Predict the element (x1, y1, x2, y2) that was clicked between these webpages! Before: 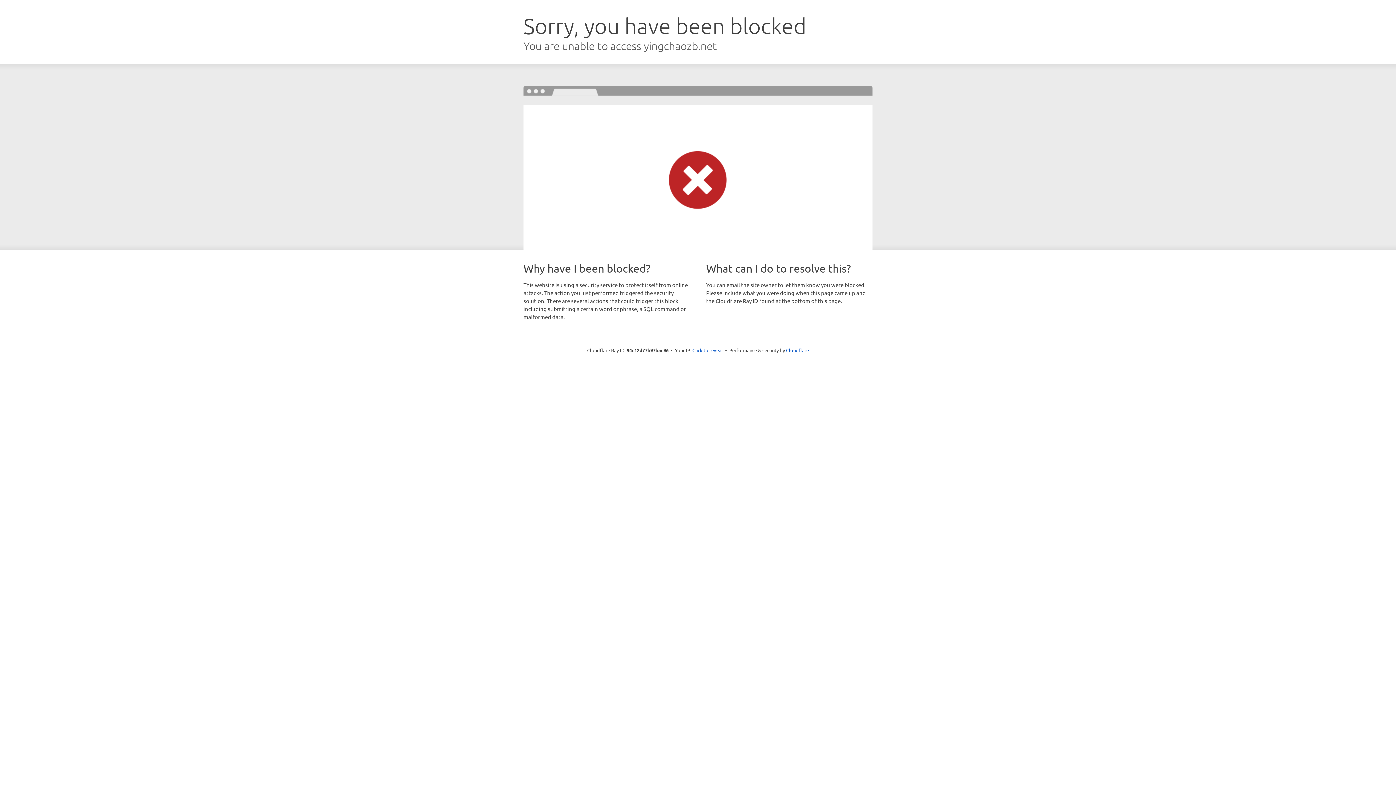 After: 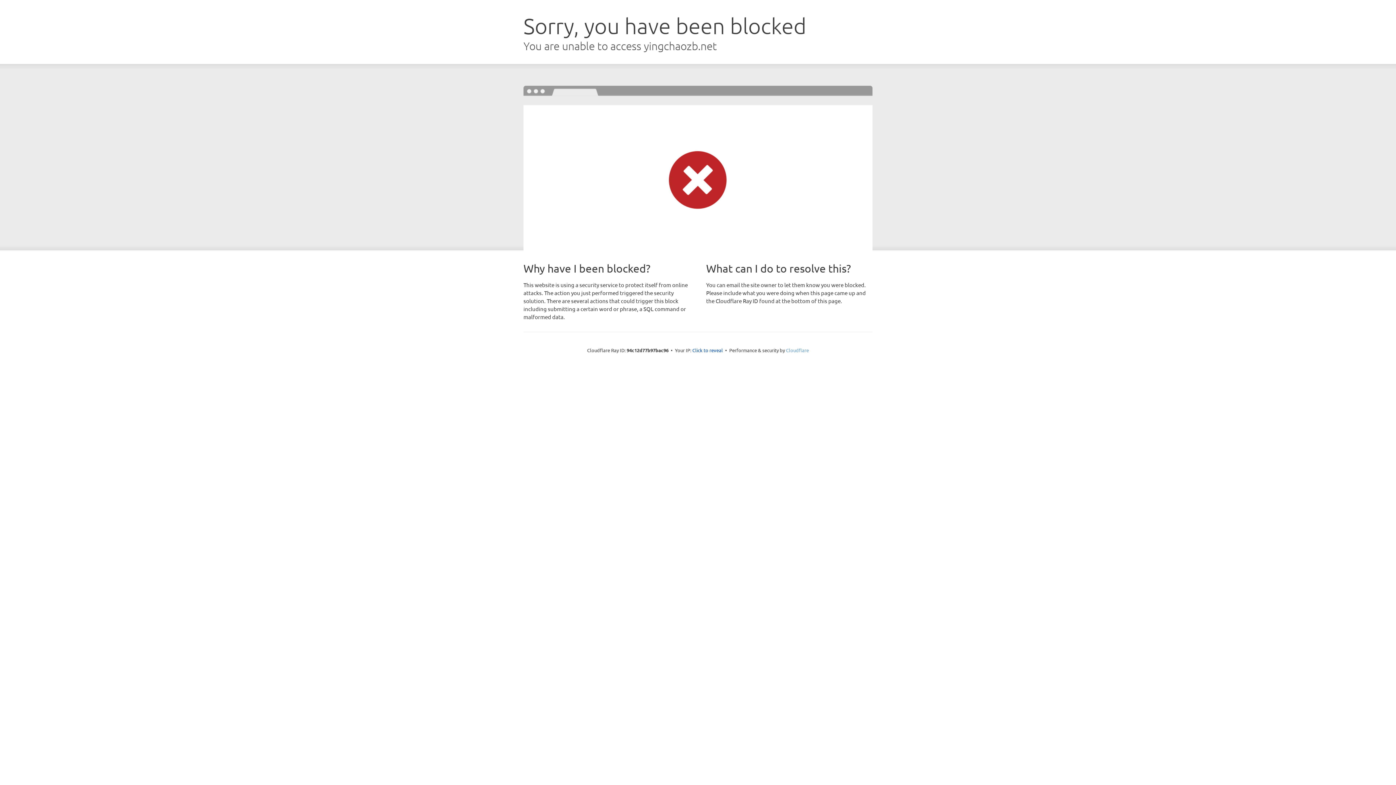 Action: bbox: (786, 347, 809, 353) label: Cloudflare